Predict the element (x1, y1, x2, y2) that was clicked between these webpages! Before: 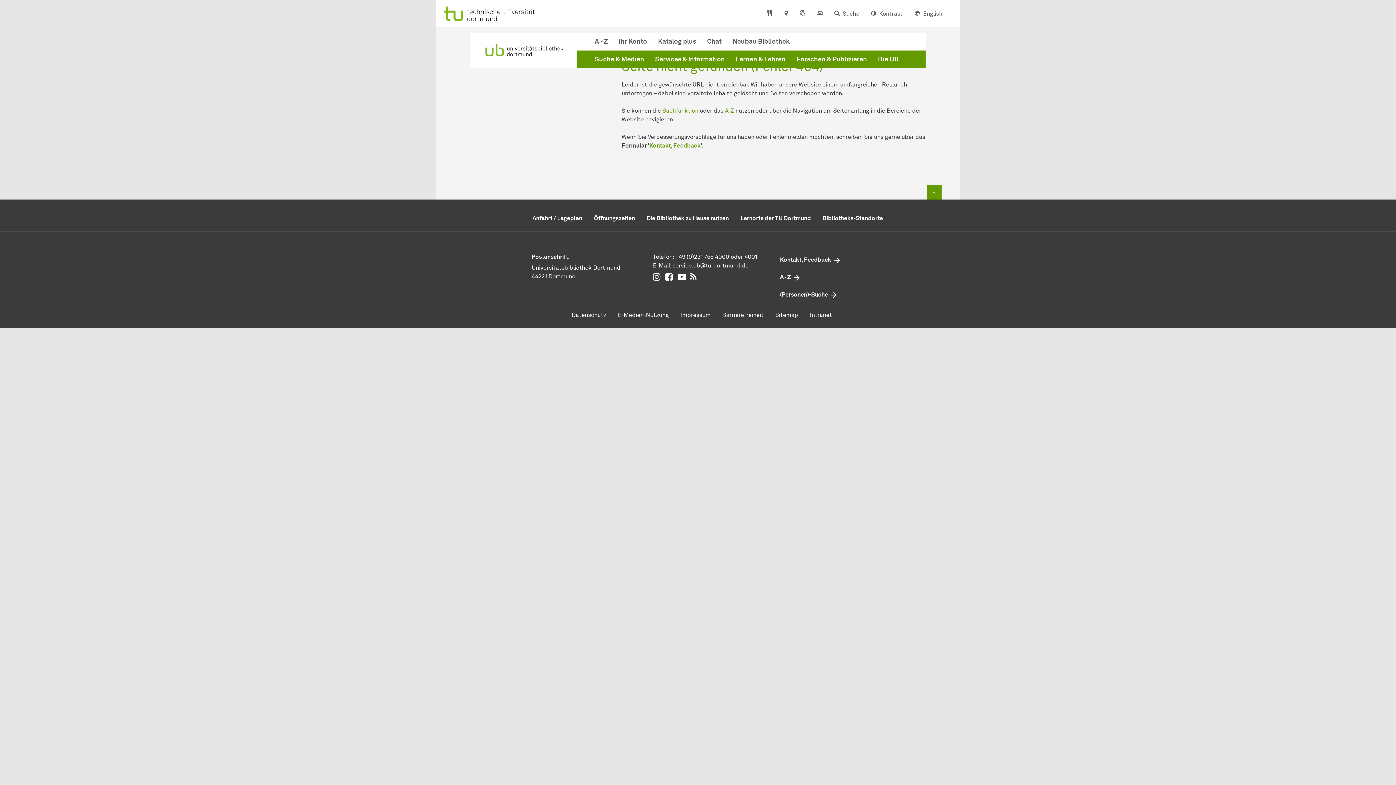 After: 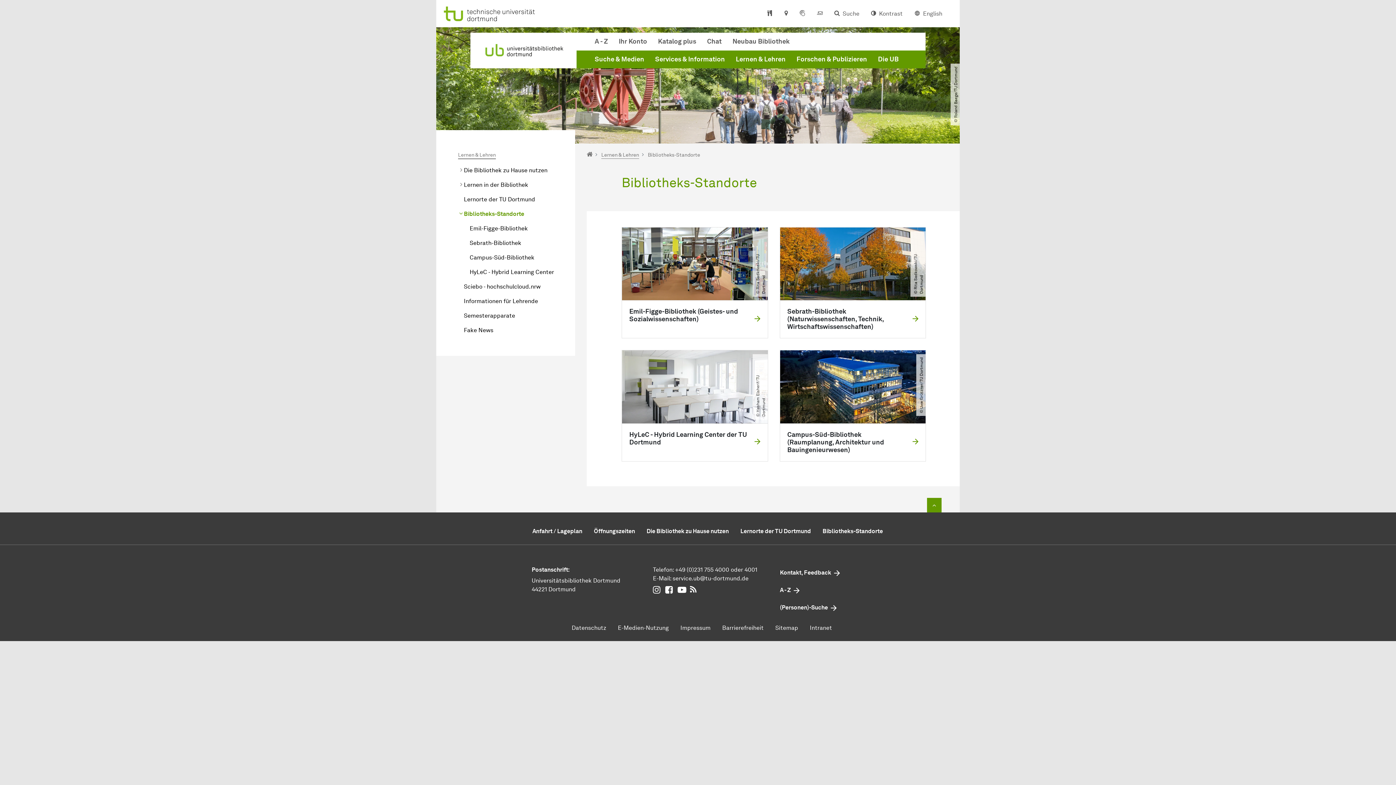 Action: bbox: (816, 211, 888, 225) label: Bibliotheks-Standorte